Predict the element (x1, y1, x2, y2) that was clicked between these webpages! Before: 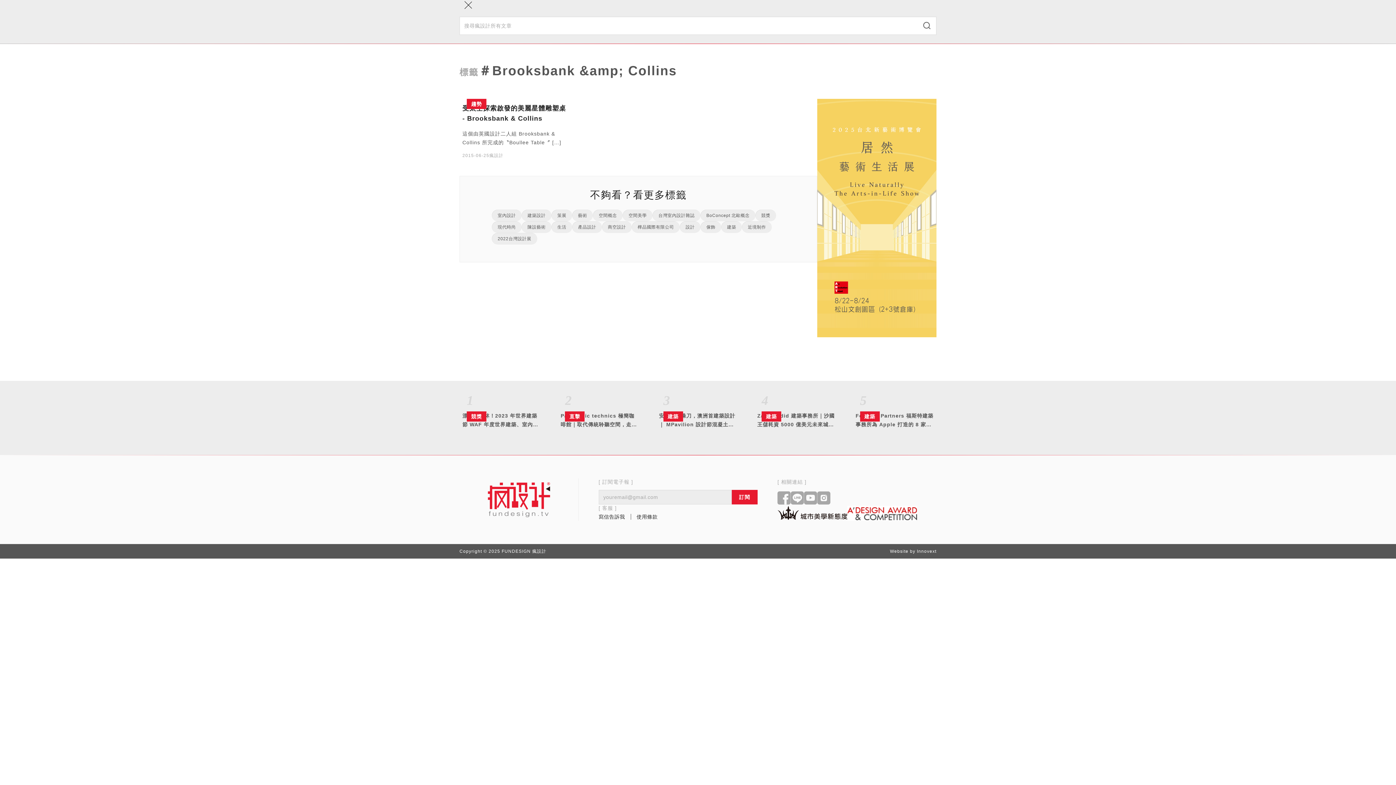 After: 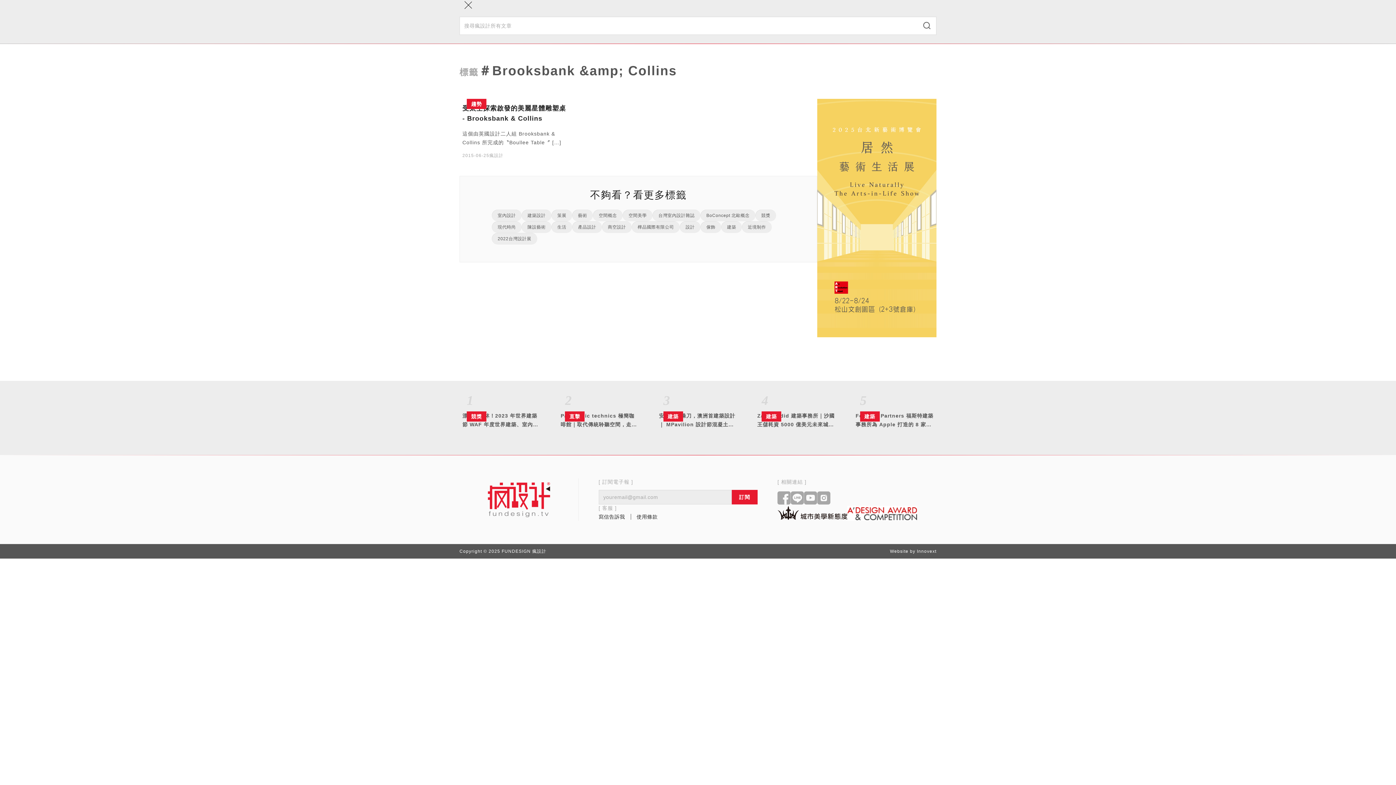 Action: label: Link to kaiak website bbox: (777, 506, 847, 520)